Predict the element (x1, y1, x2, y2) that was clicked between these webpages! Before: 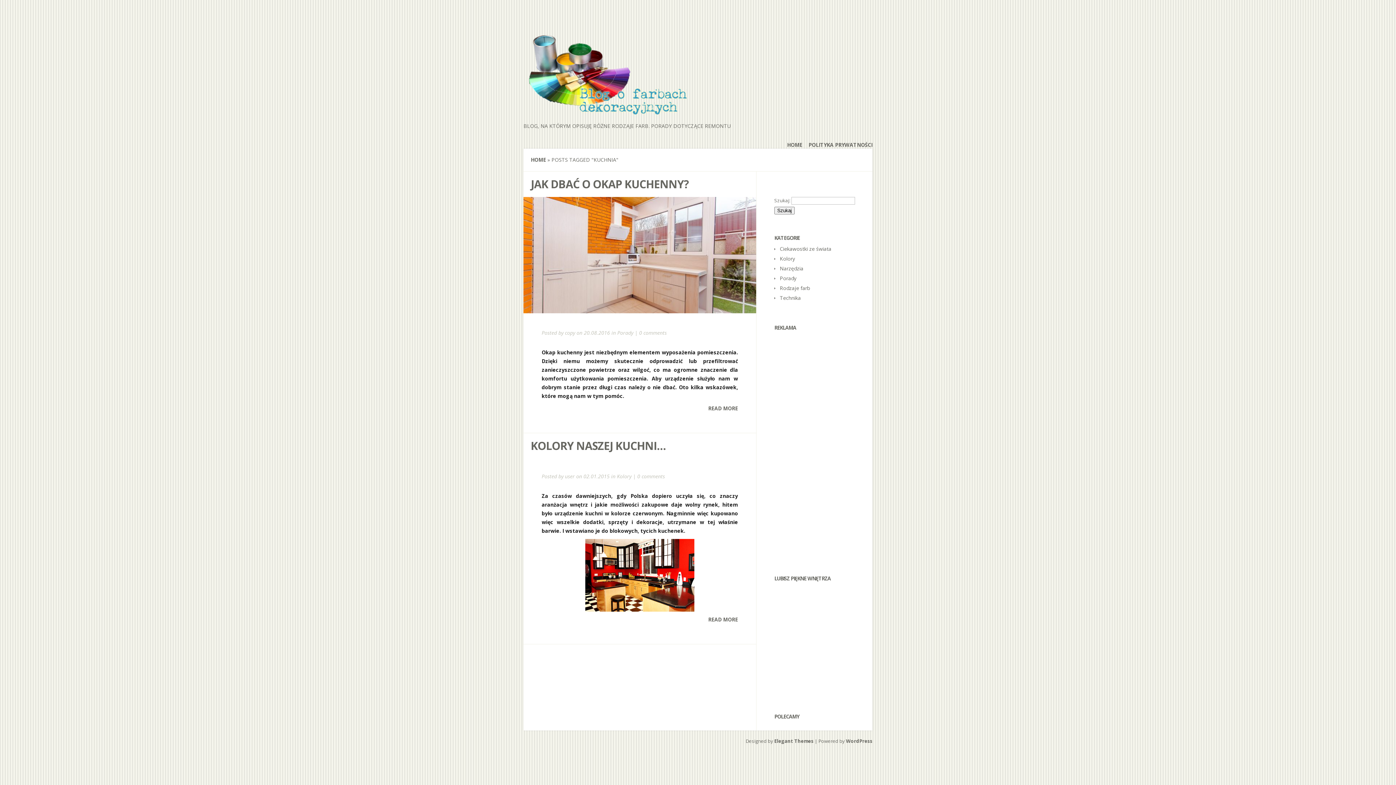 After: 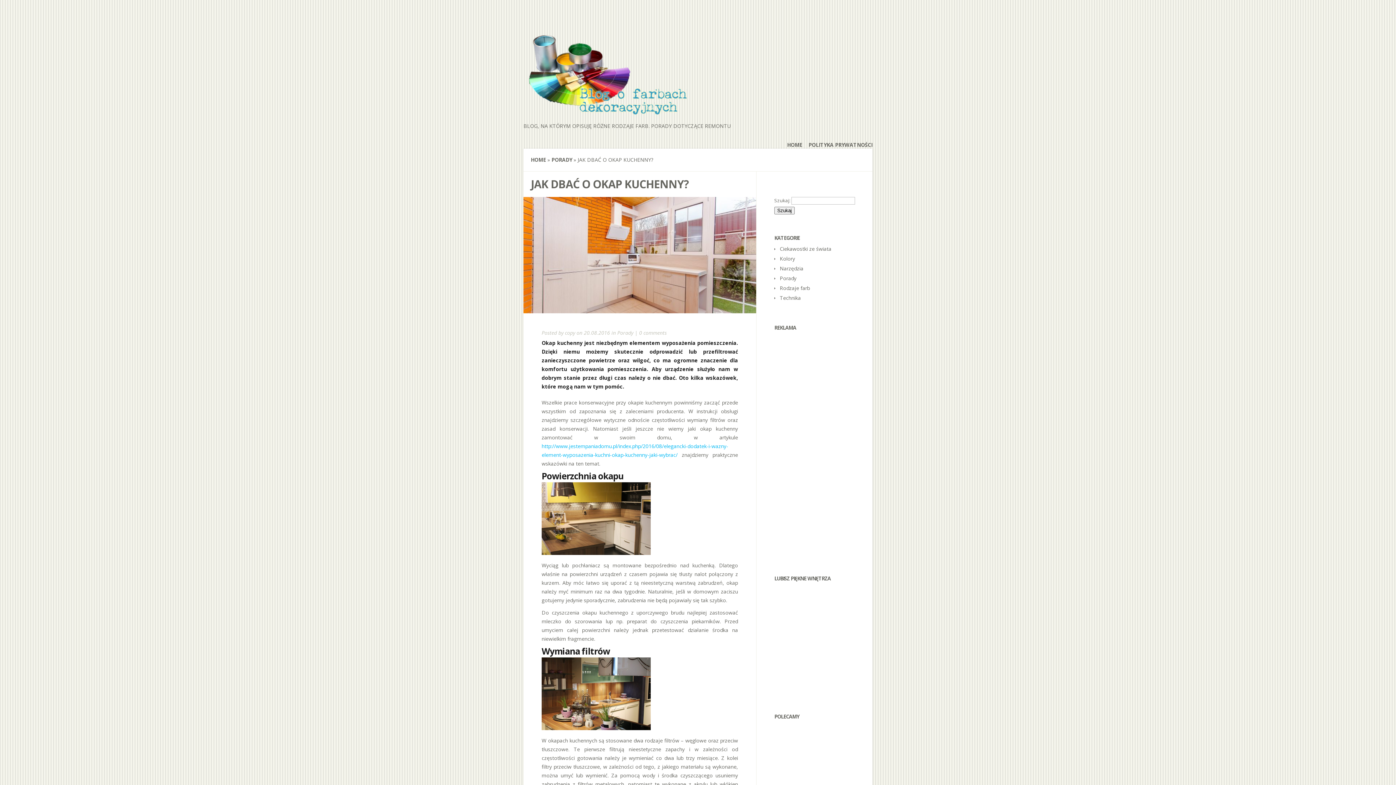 Action: label: READ MORE bbox: (541, 404, 738, 413)